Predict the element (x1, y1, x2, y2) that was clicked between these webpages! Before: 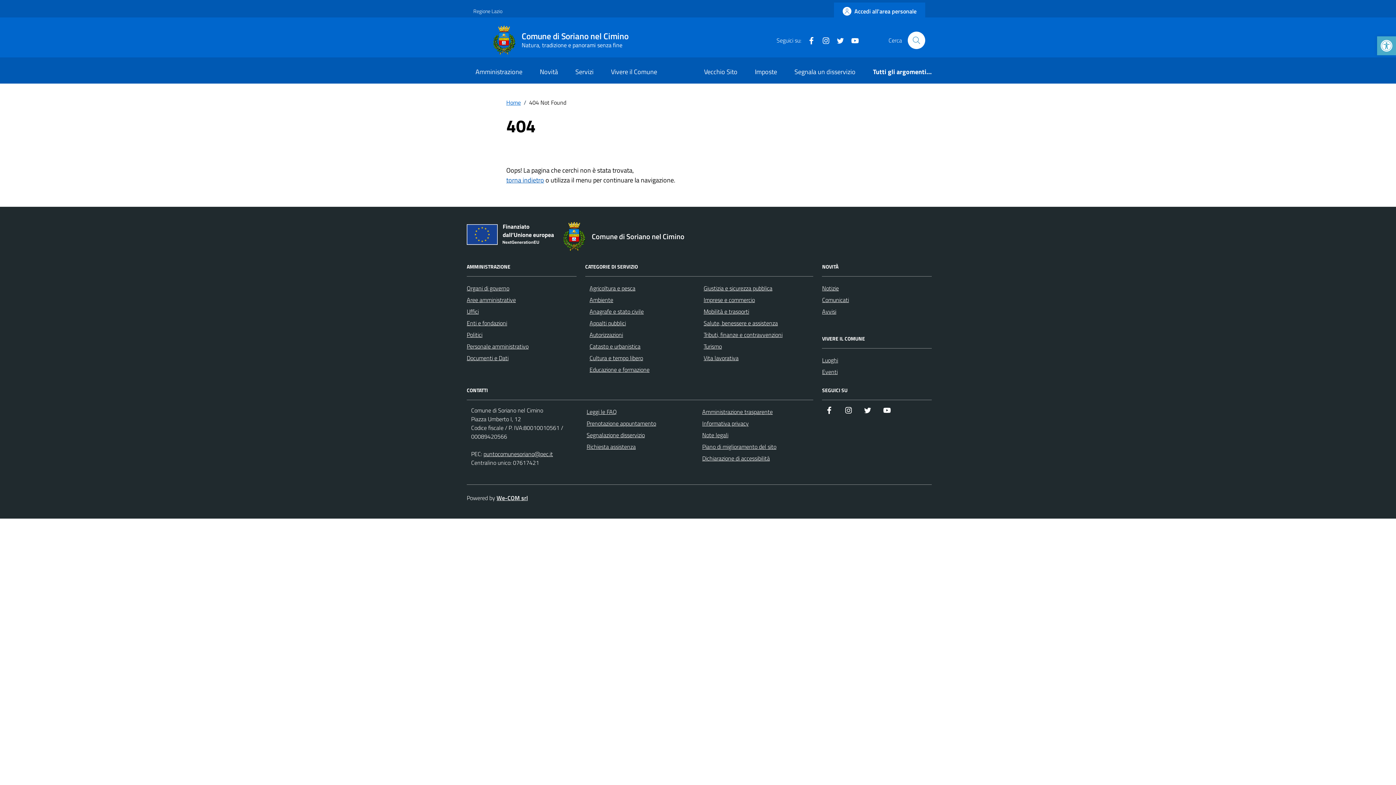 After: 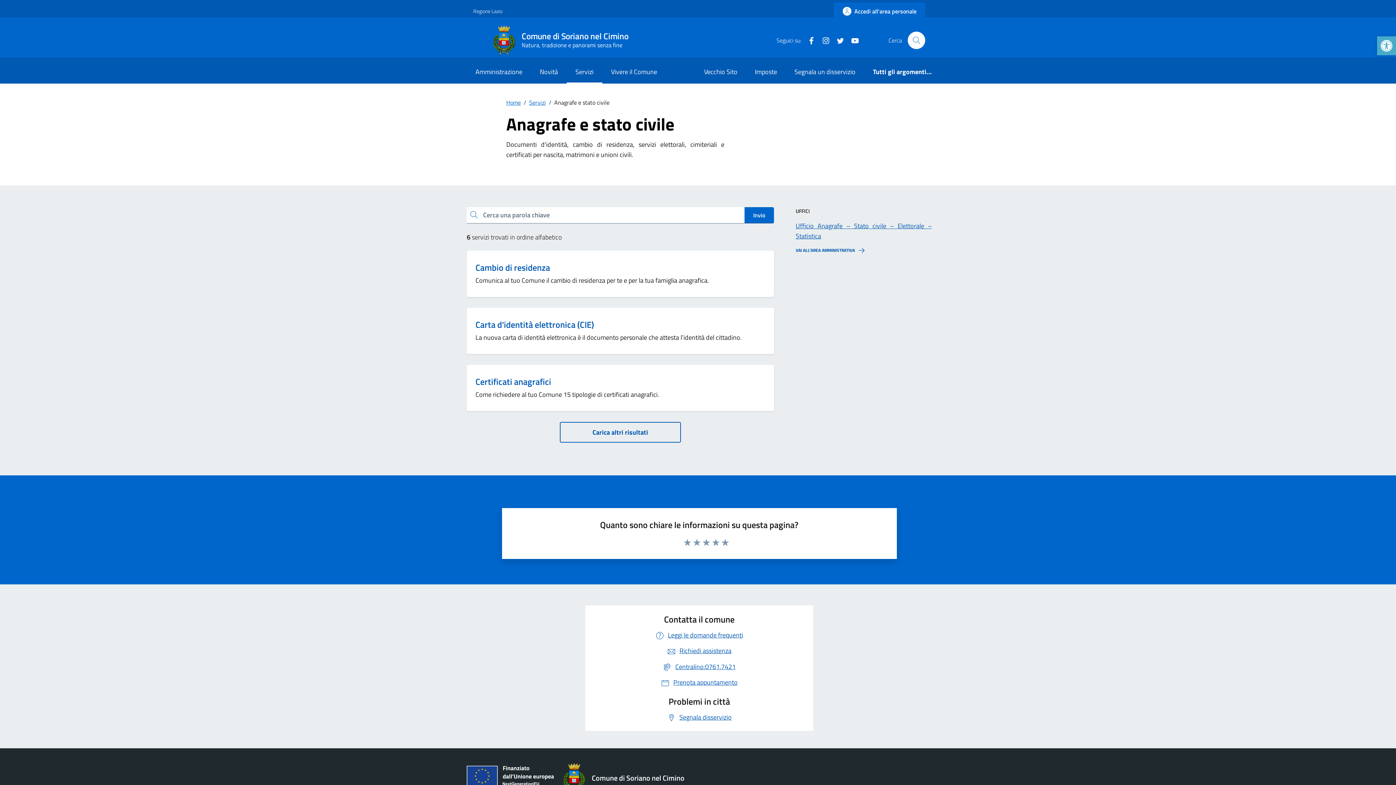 Action: bbox: (589, 307, 643, 316) label: Anagrafe e stato civile